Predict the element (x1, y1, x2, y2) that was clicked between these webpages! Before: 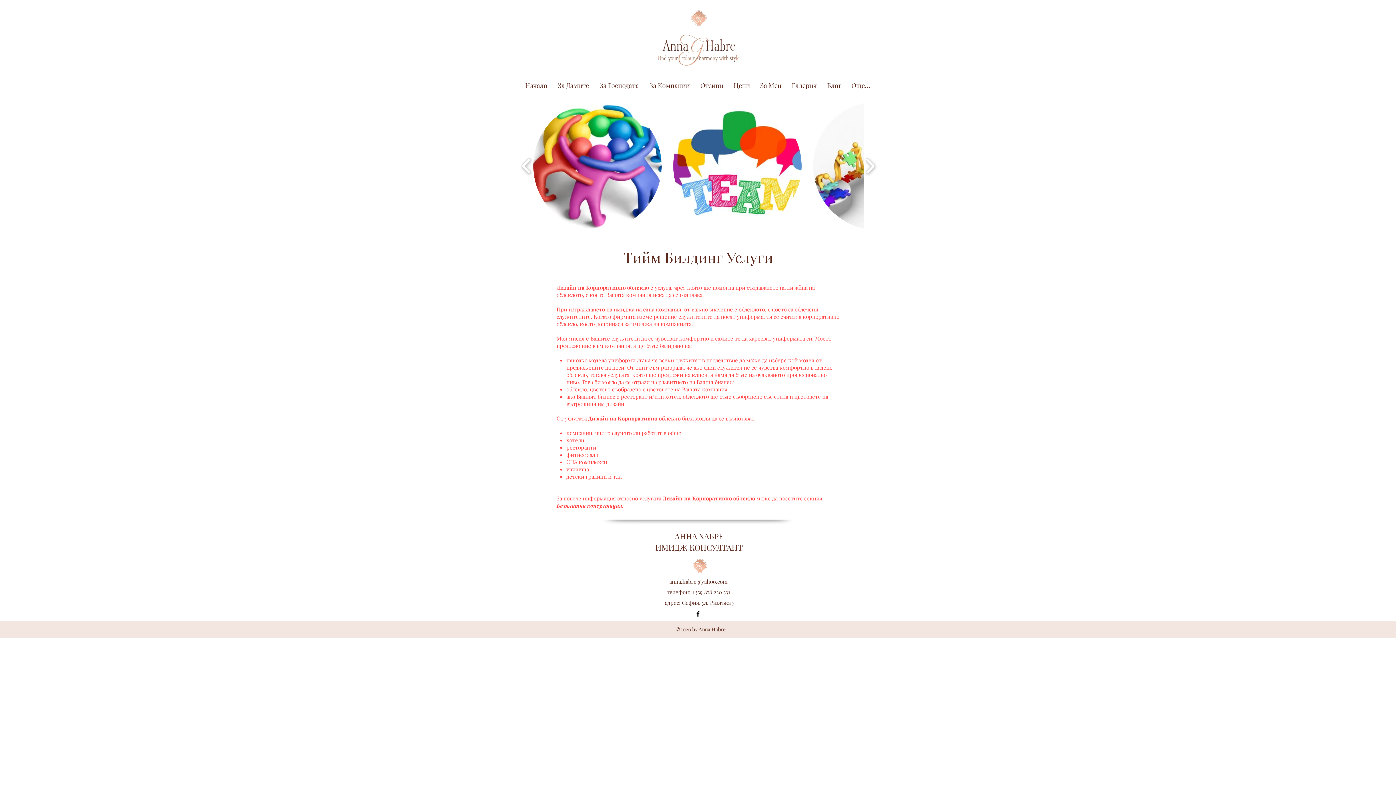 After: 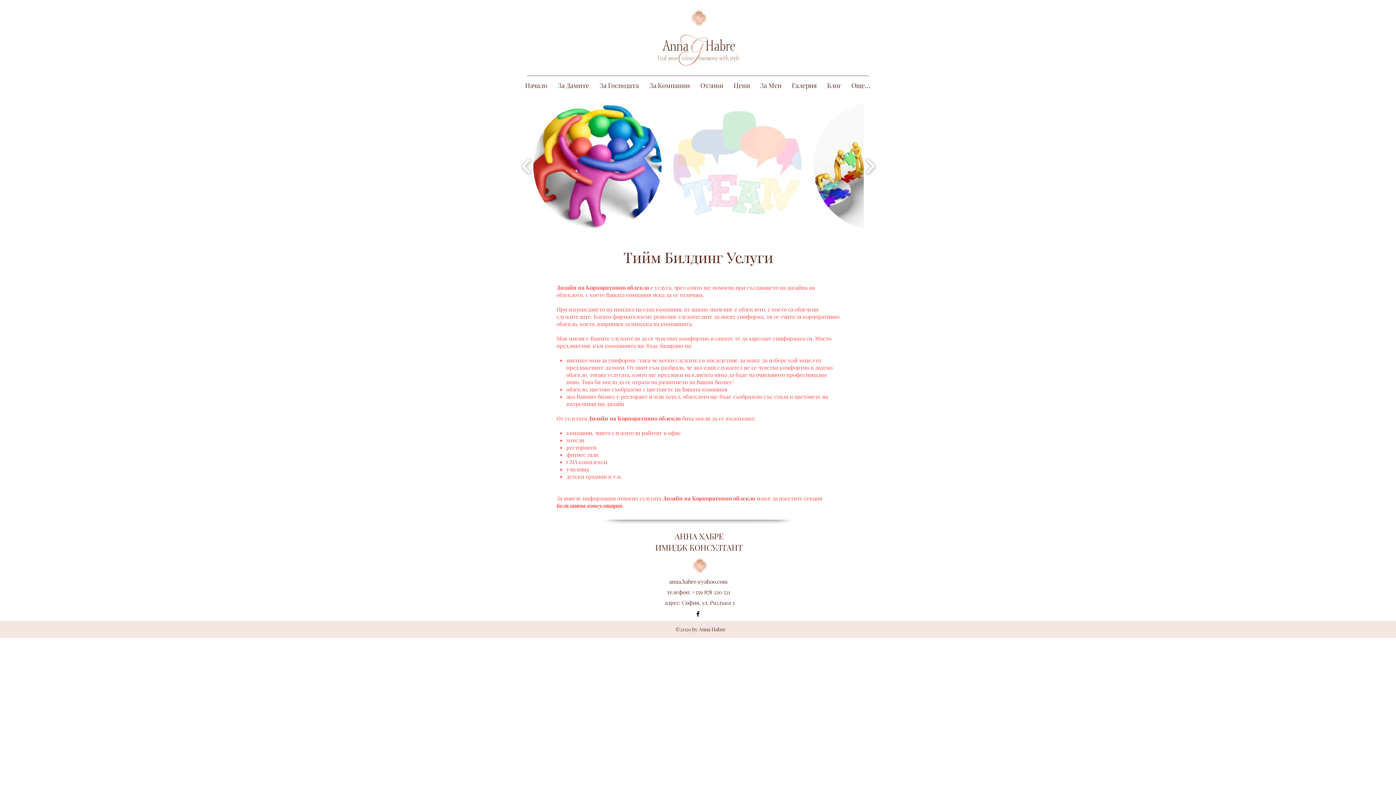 Action: bbox: (673, 101, 802, 230)